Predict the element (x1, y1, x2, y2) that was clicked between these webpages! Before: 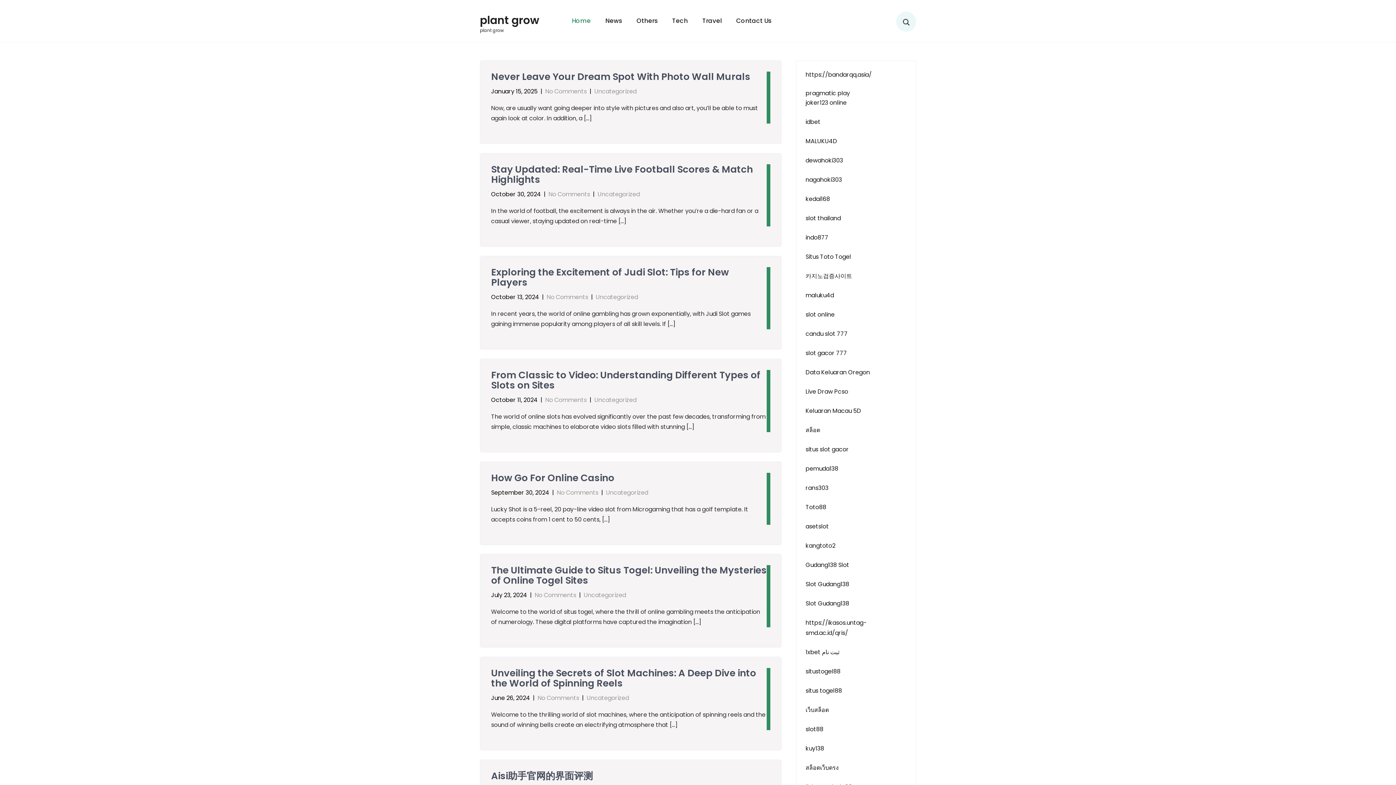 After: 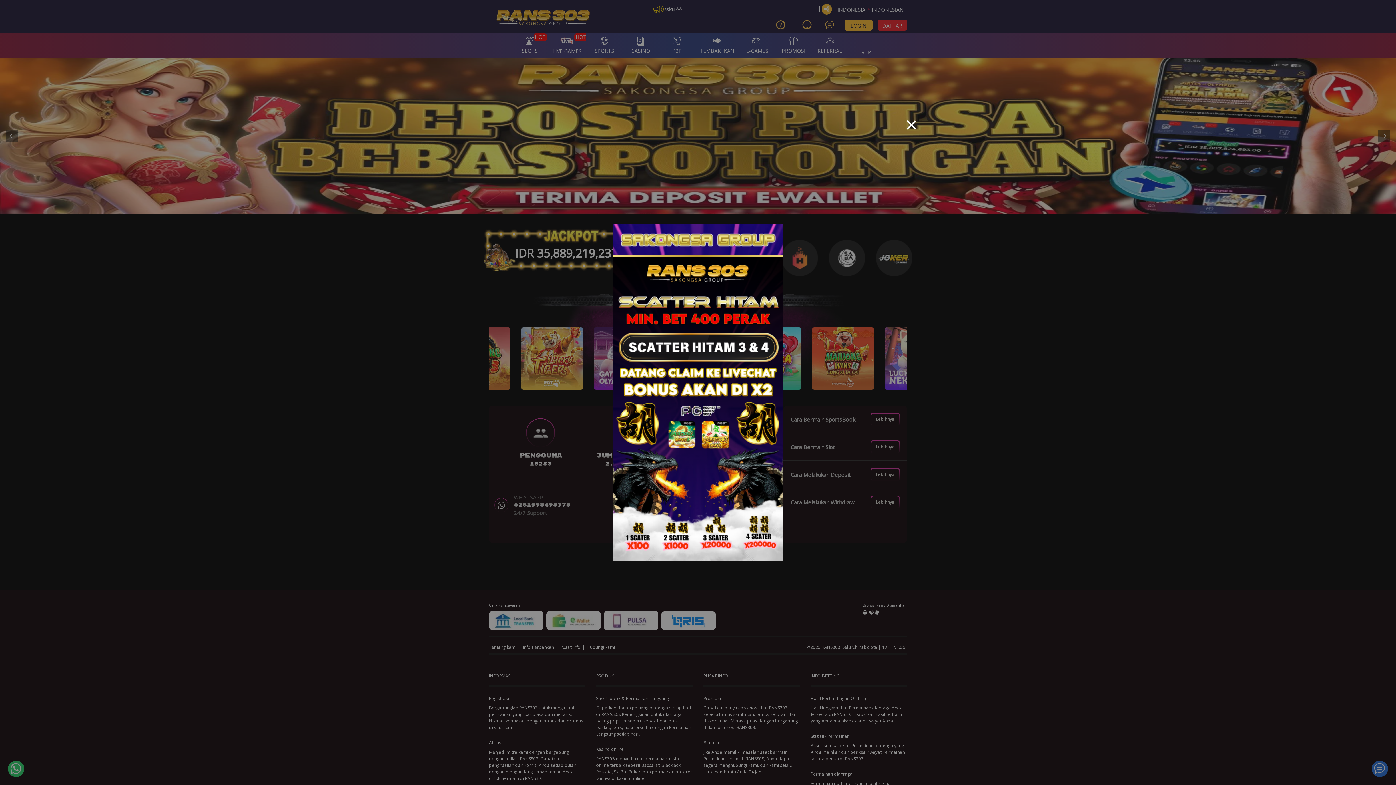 Action: label: rans303 bbox: (805, 483, 828, 493)